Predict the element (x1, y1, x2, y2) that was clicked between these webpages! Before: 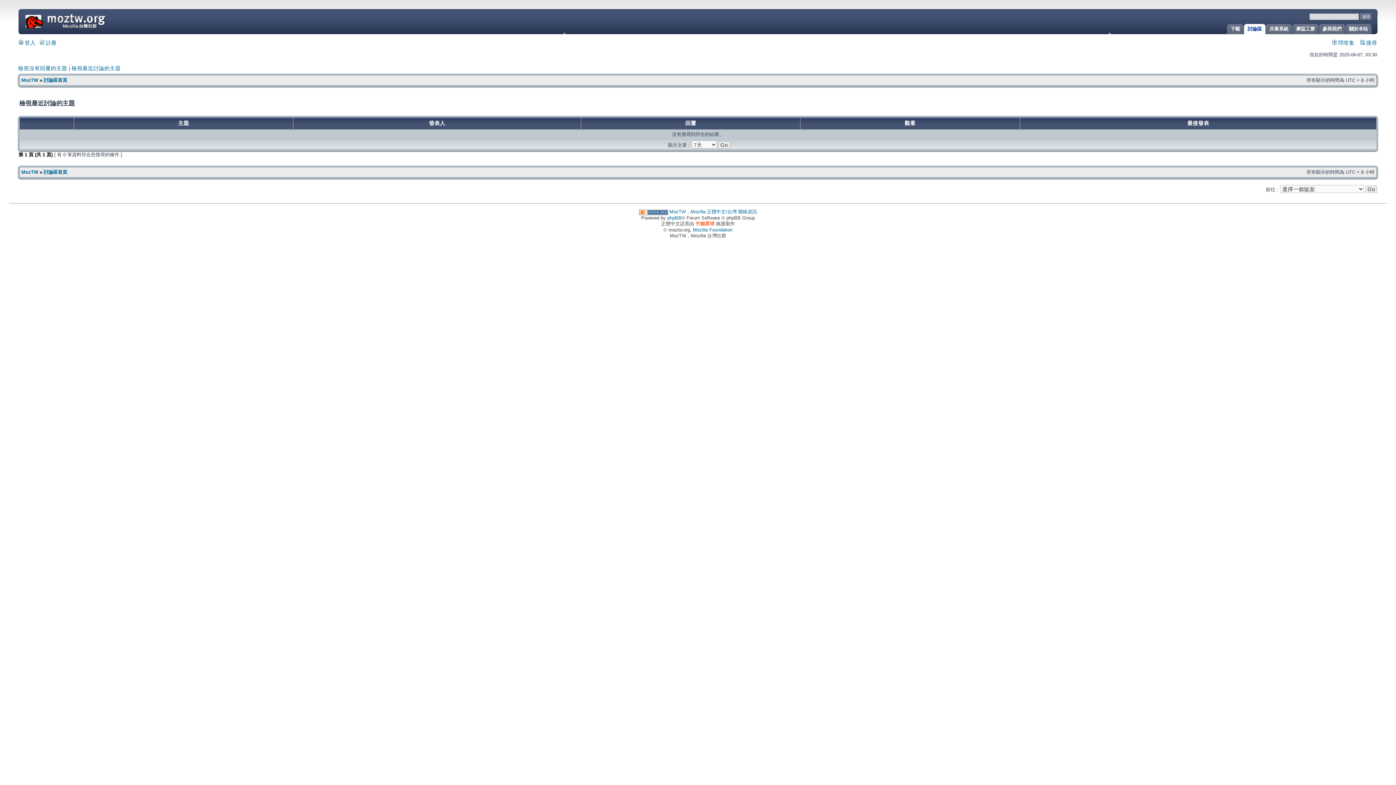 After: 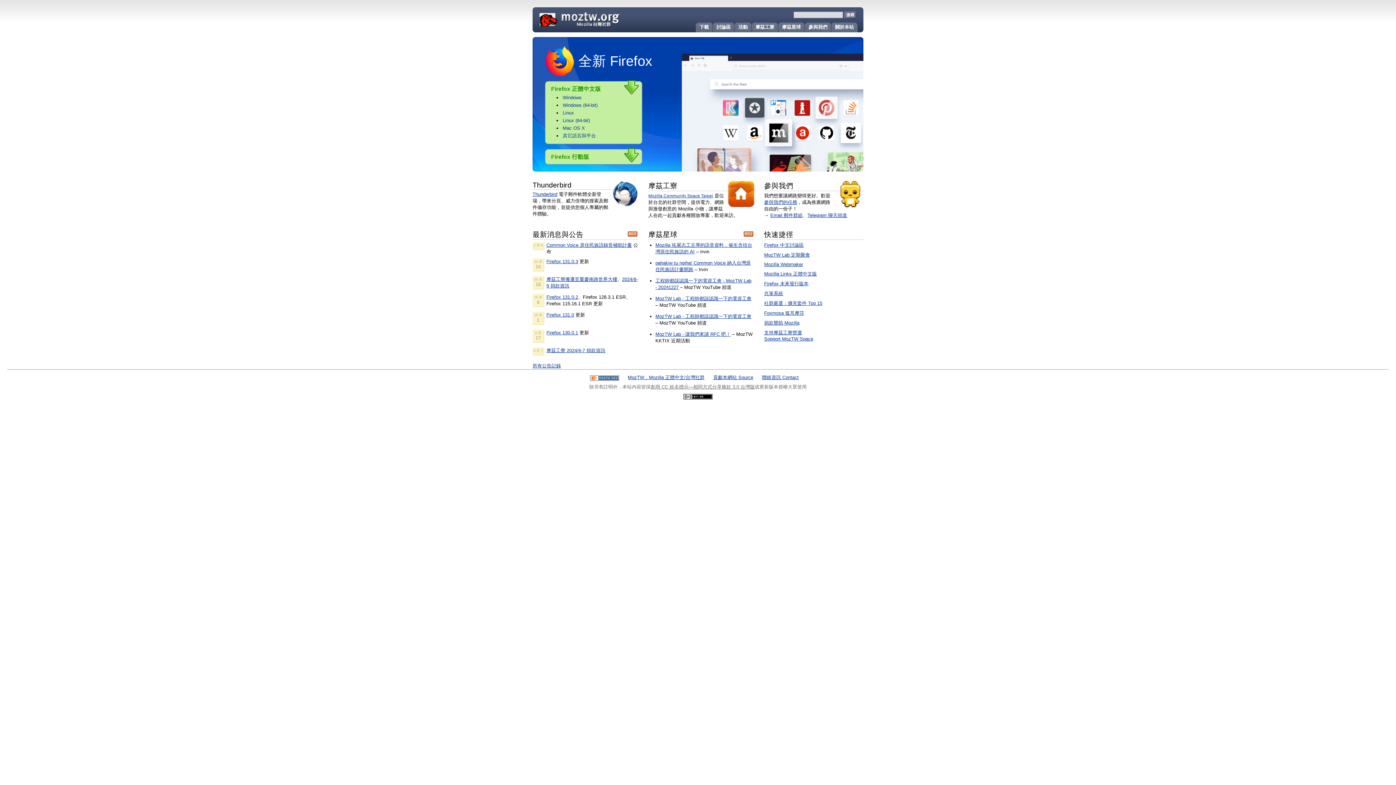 Action: label: MozTW bbox: (21, 77, 38, 82)